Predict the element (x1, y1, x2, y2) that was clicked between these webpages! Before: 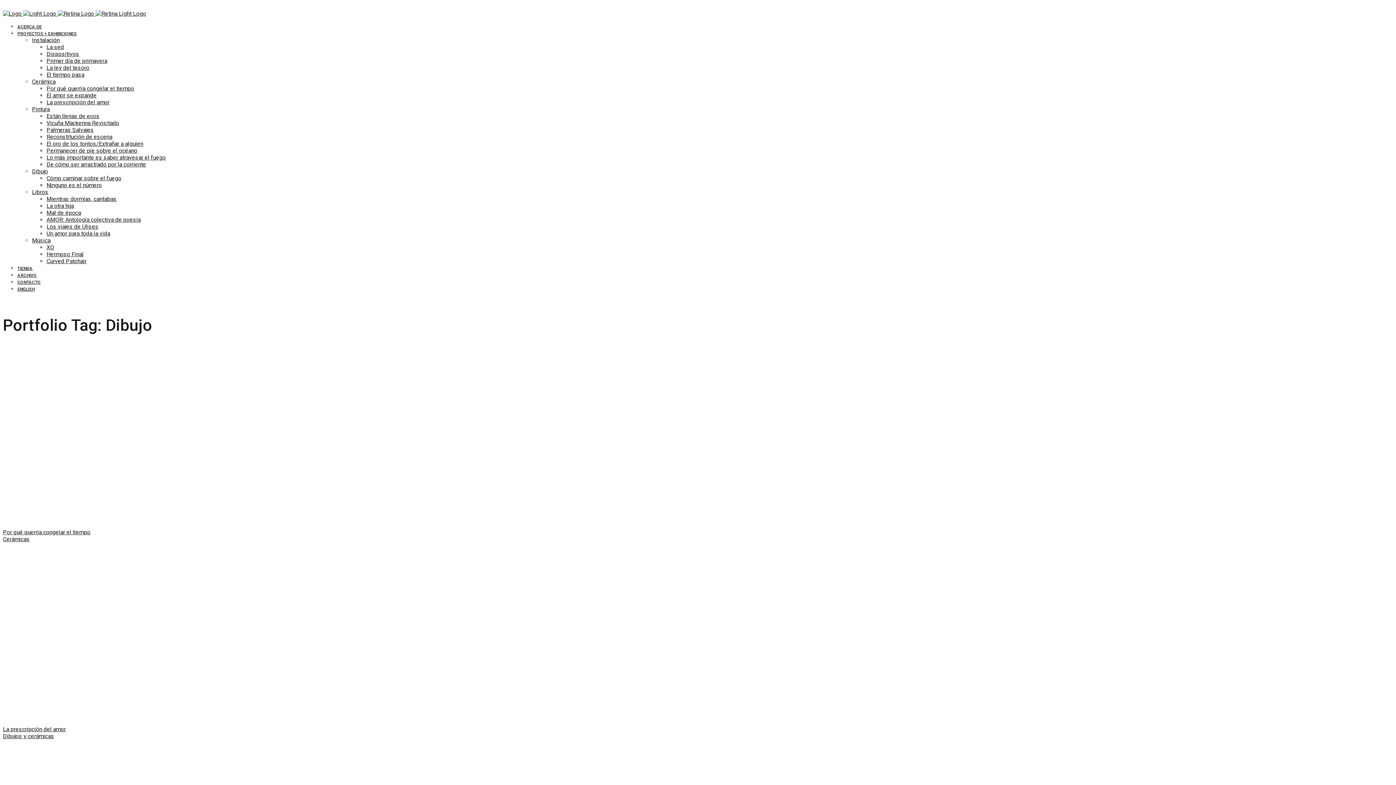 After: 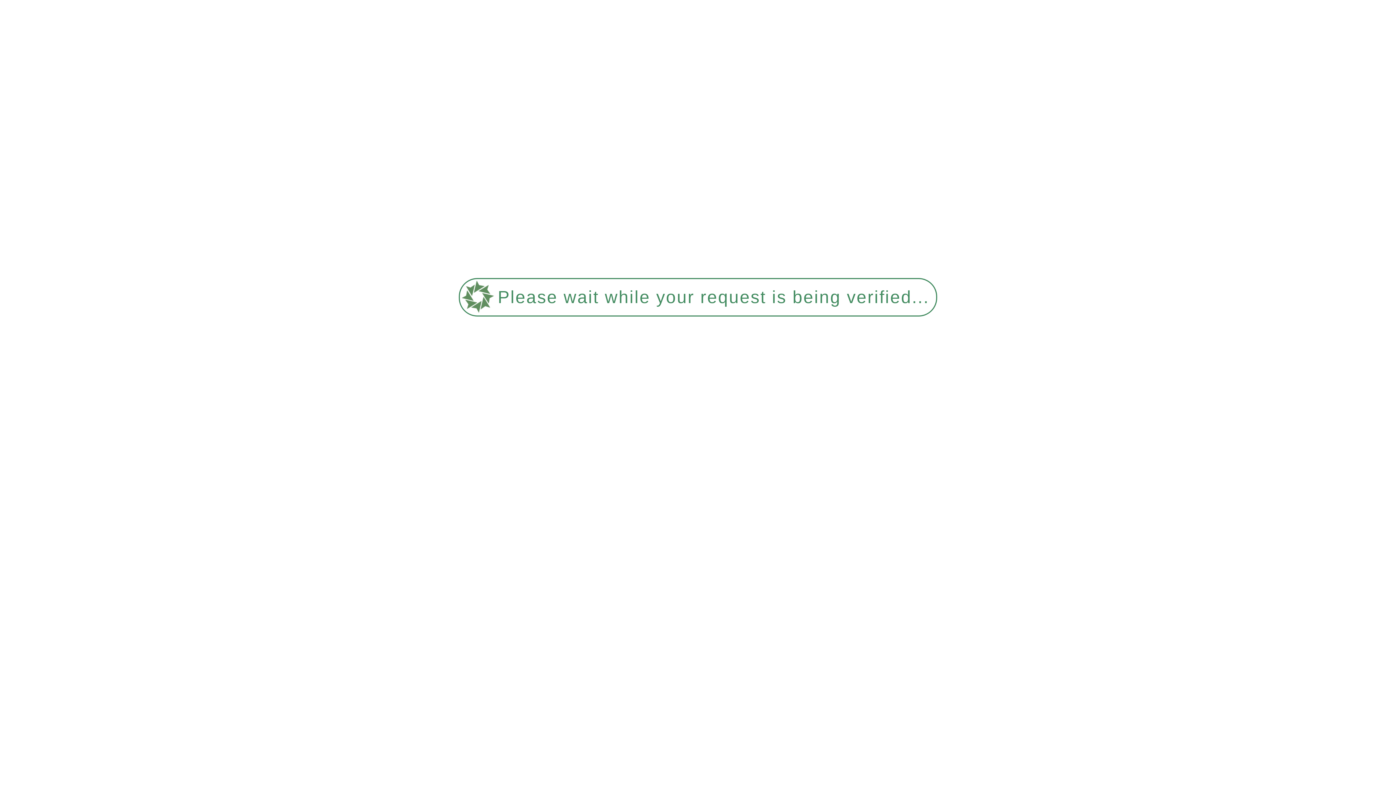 Action: label: Vicuña Mackenna Revisitado bbox: (46, 119, 119, 126)